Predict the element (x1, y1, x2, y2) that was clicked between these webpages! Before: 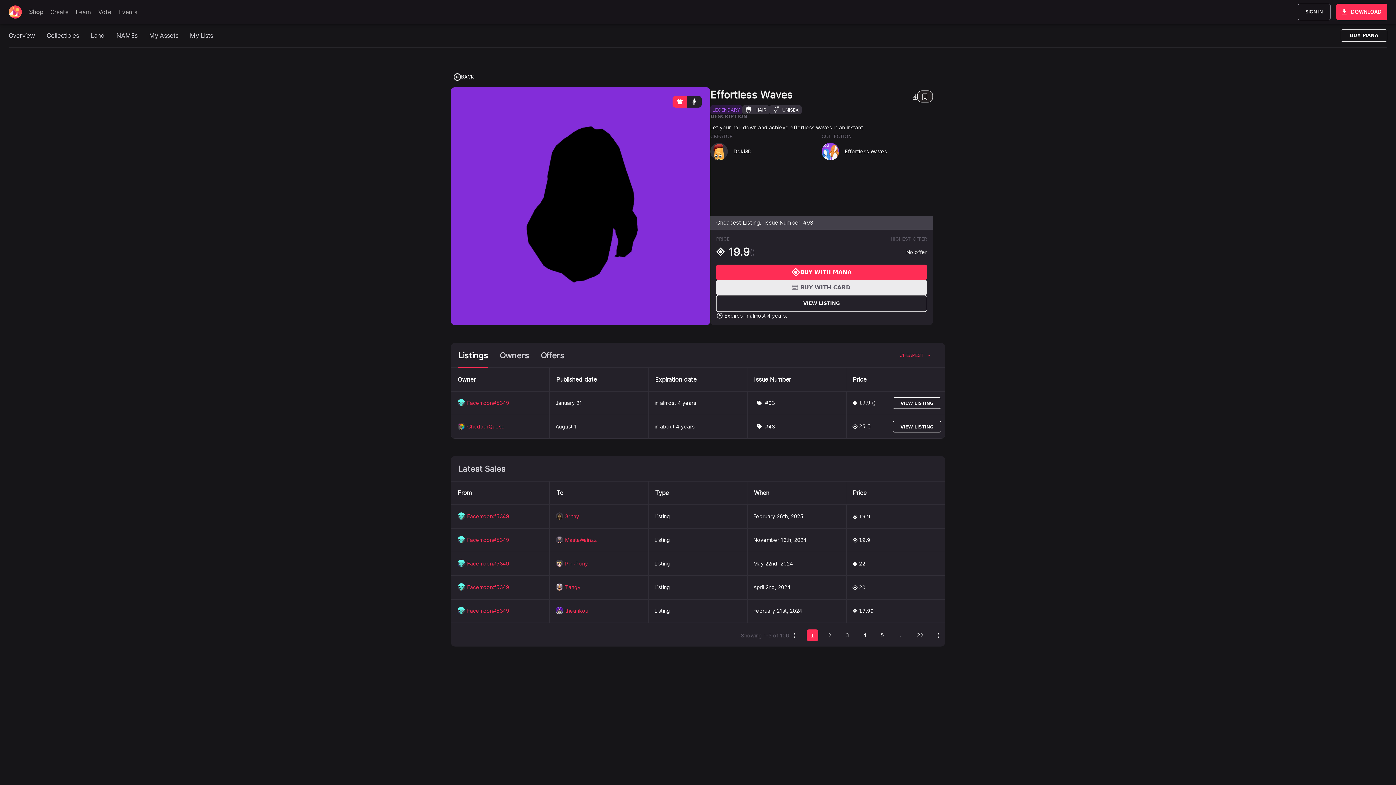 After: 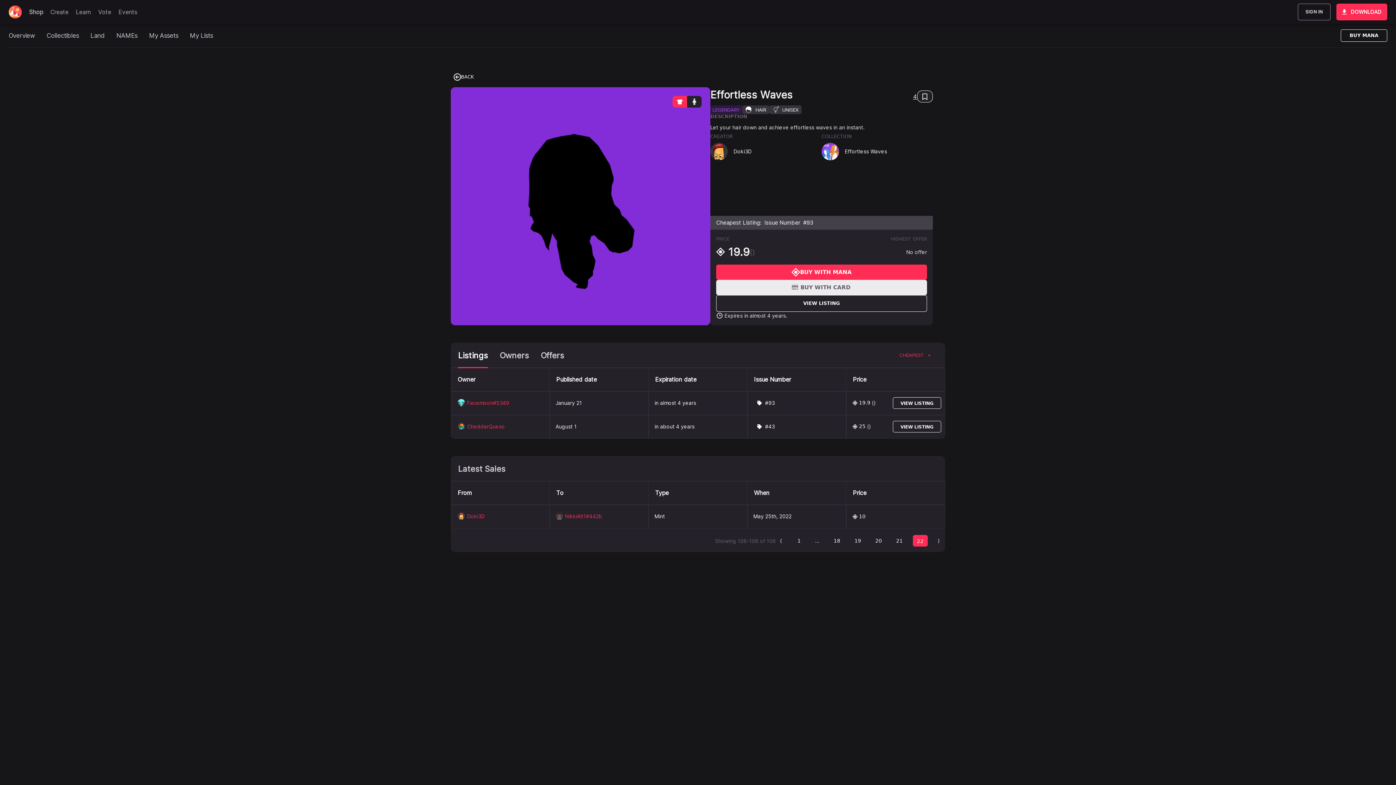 Action: label: 22 bbox: (912, 705, 928, 717)